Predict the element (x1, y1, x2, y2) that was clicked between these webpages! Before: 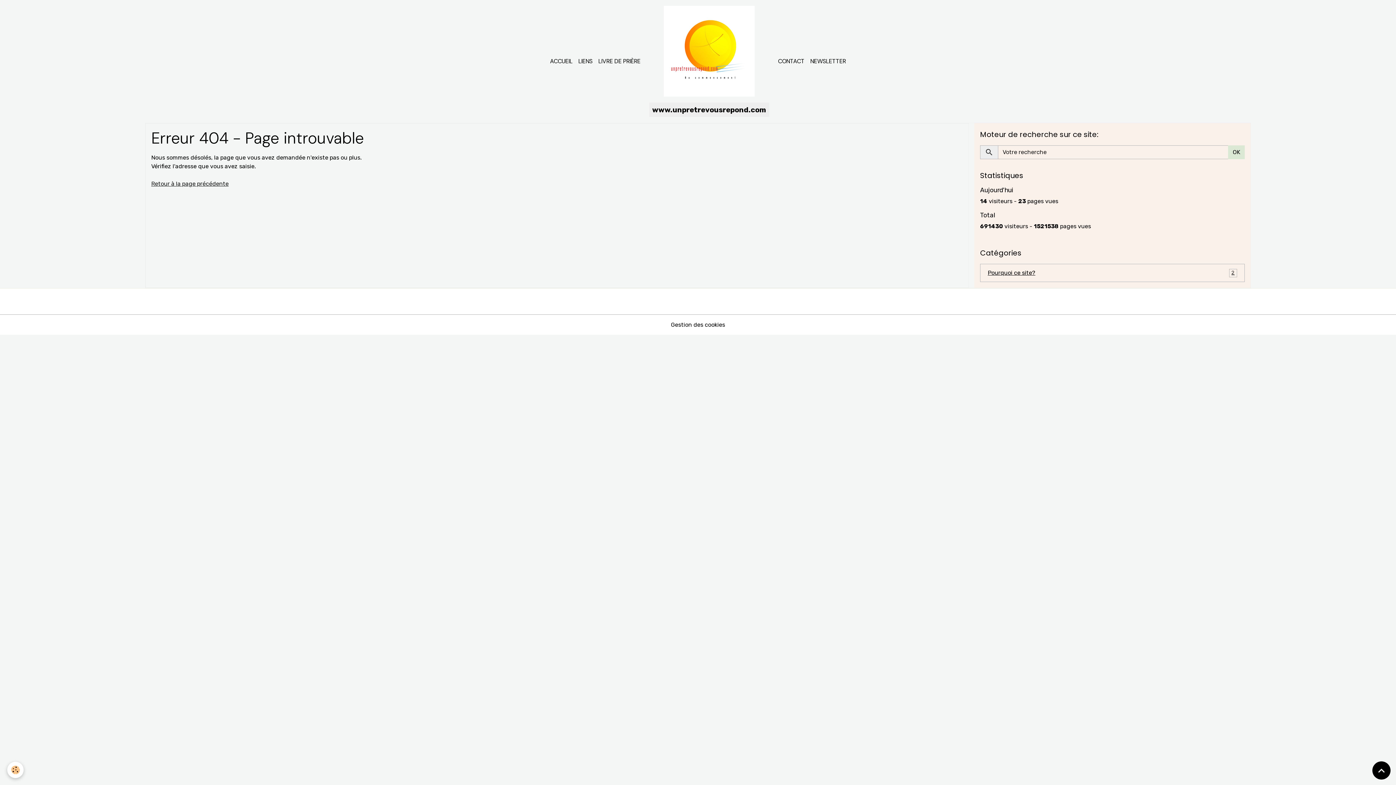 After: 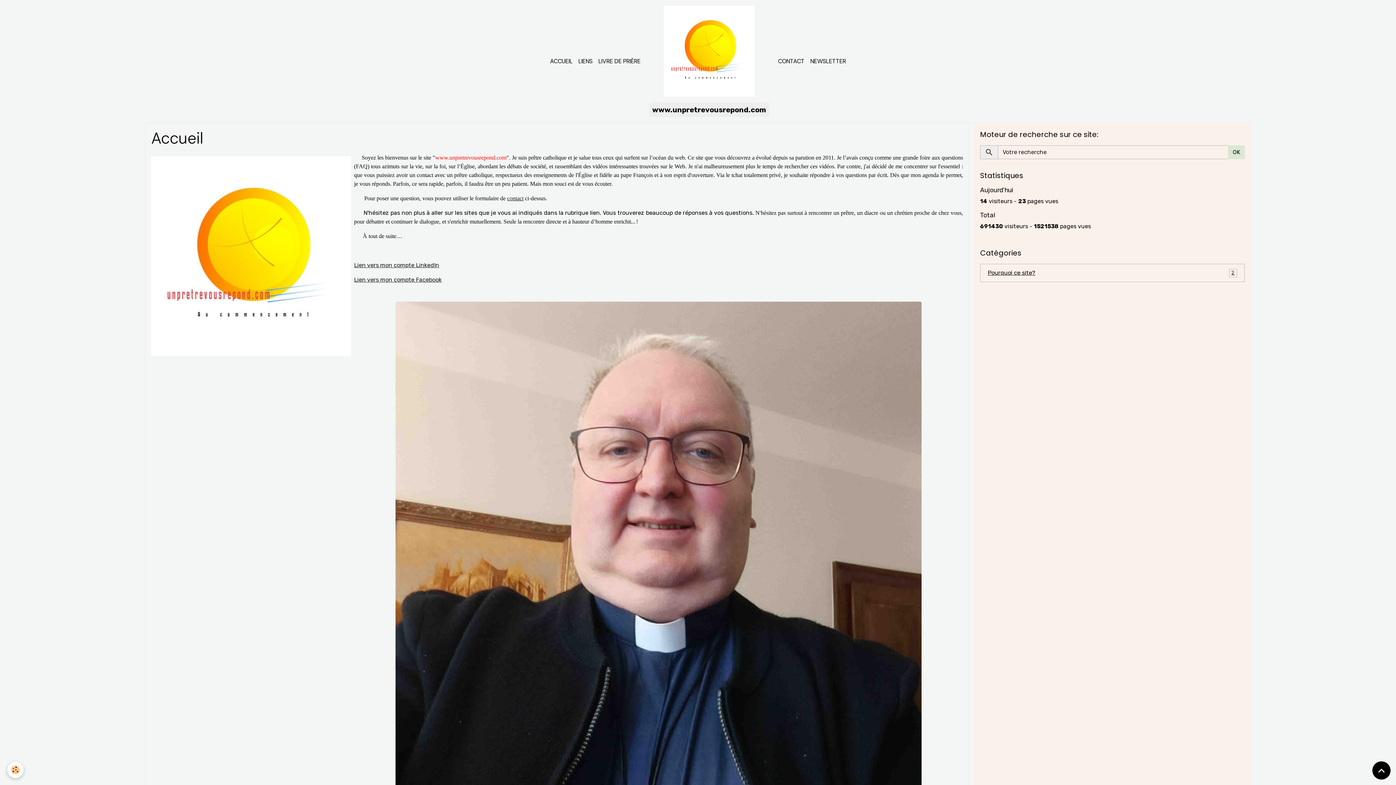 Action: bbox: (547, 54, 575, 68) label: ACCUEIL